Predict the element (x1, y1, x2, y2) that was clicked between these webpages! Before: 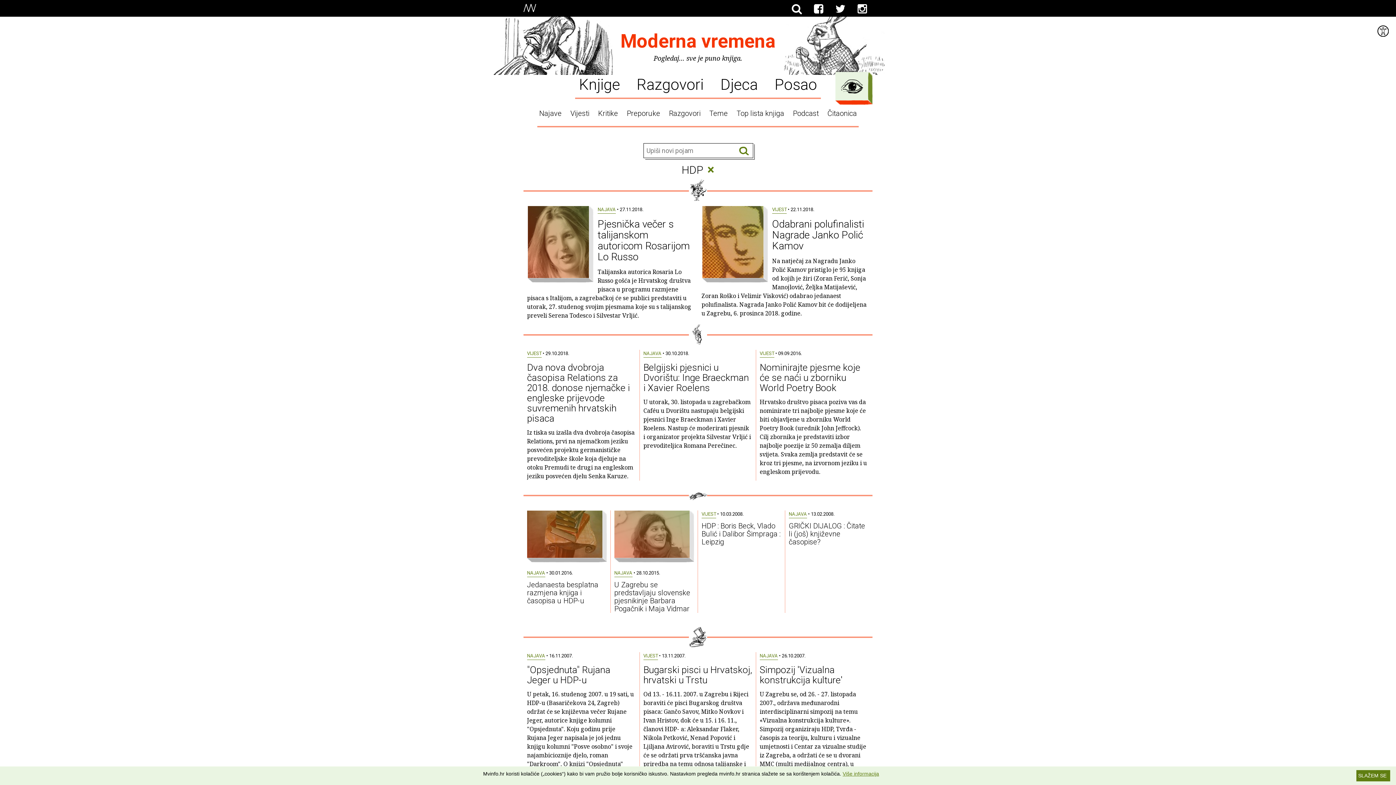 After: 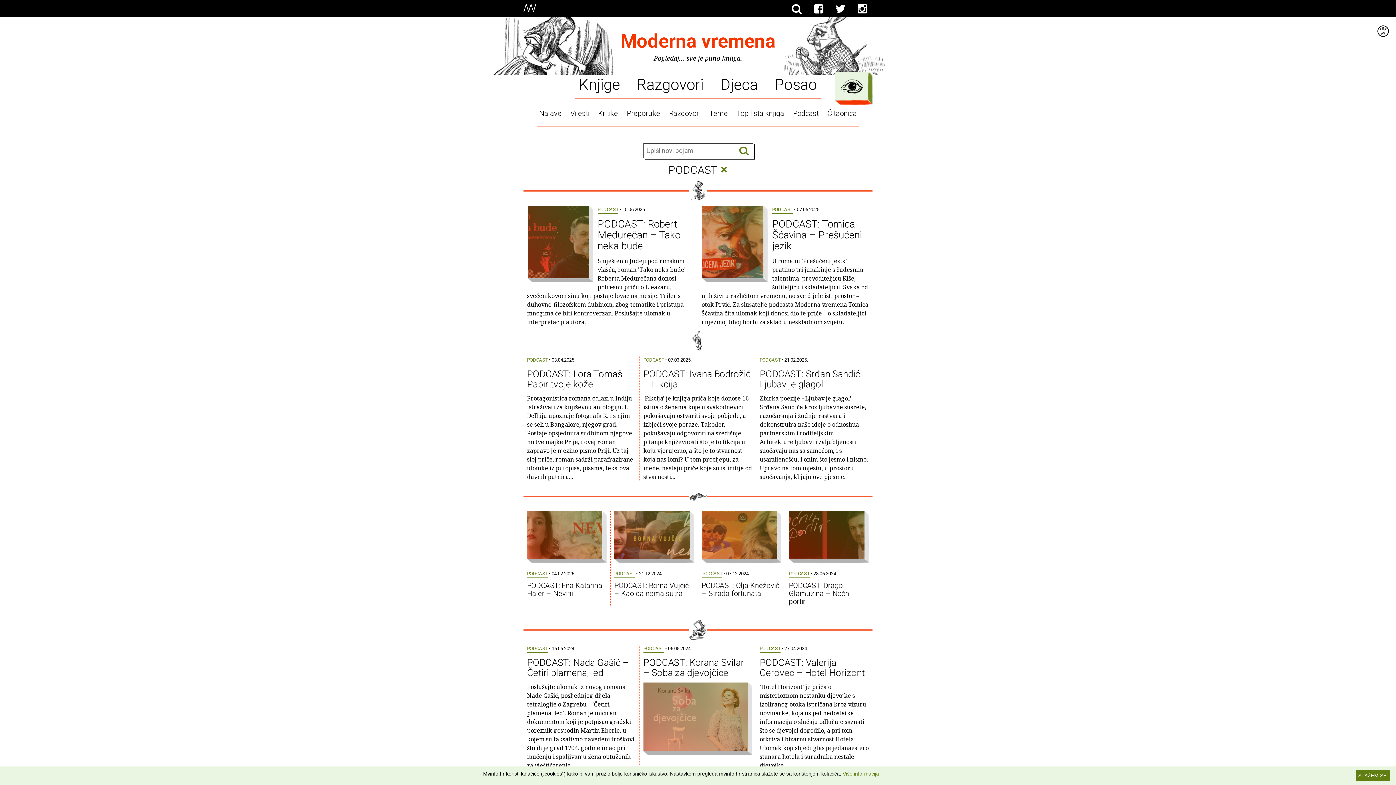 Action: label: Podcast bbox: (789, 106, 822, 118)